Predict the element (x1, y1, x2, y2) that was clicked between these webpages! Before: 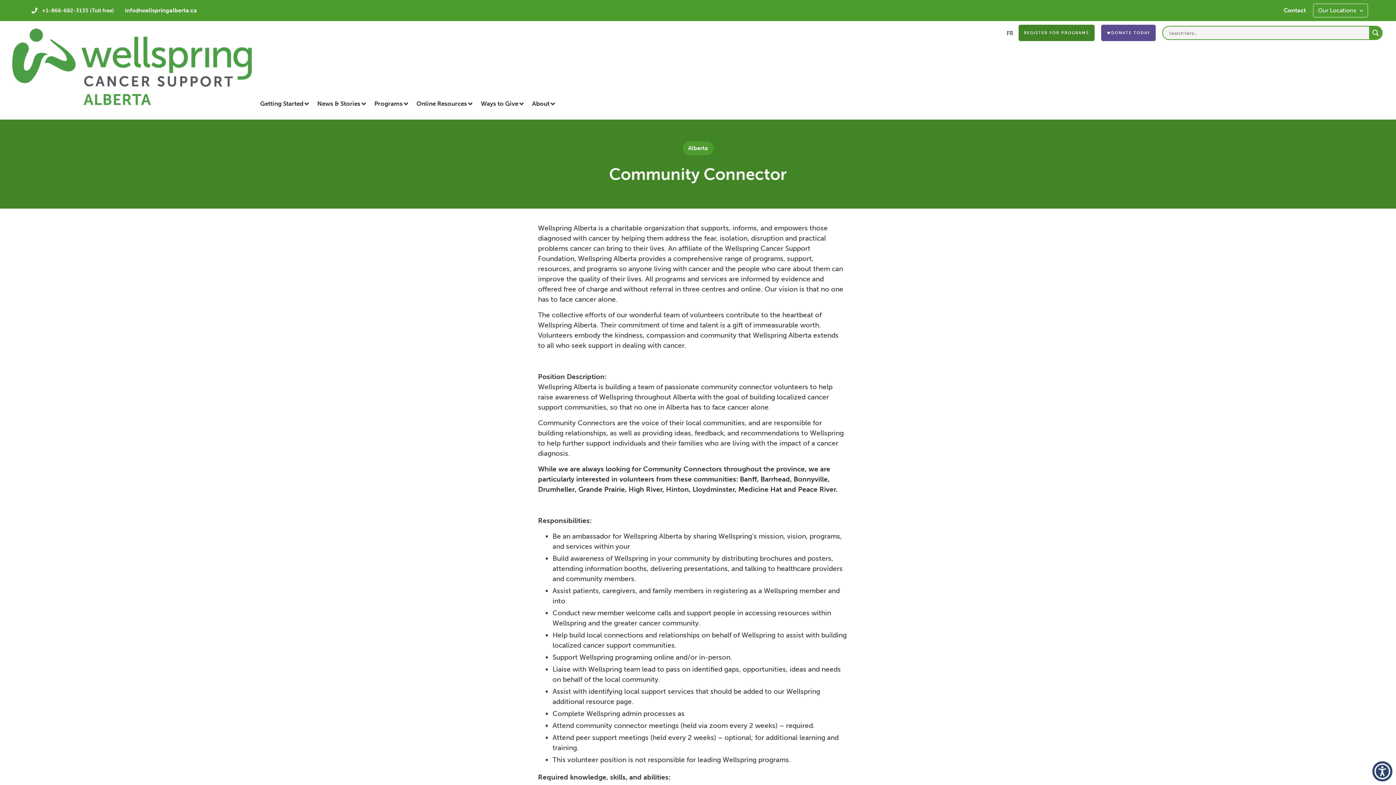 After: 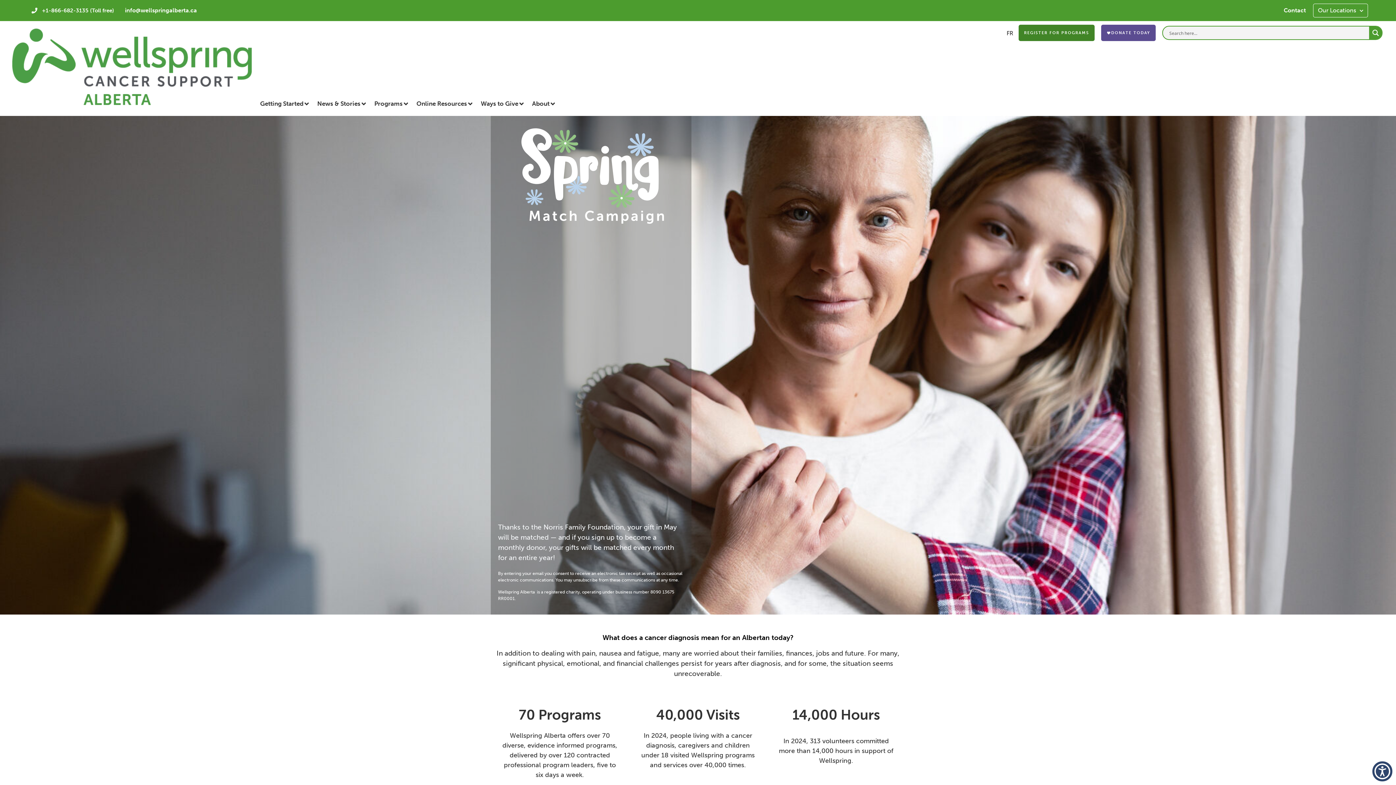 Action: label: DONATE TODAY bbox: (1101, 24, 1156, 41)